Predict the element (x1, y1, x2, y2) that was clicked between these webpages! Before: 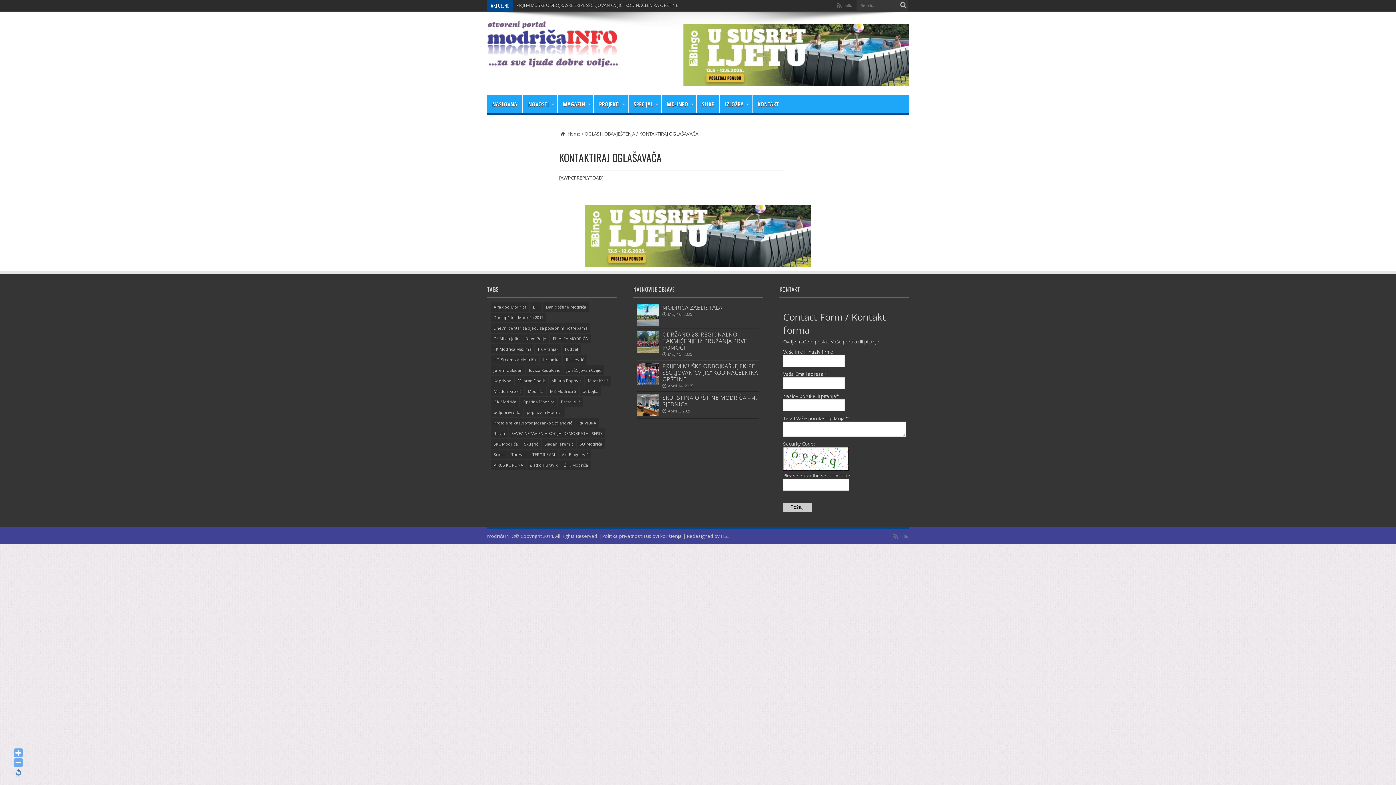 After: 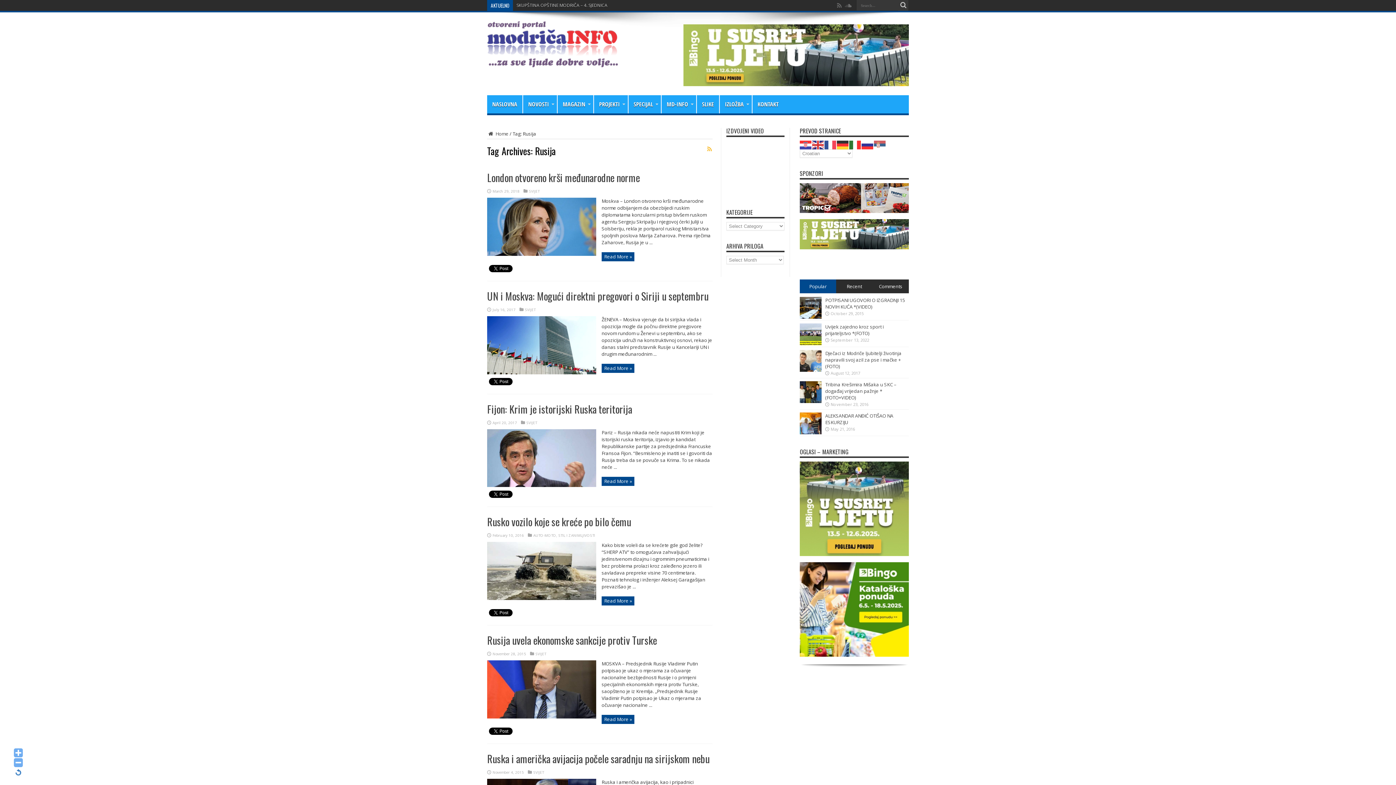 Action: label: Rusija (23 items) bbox: (490, 428, 508, 438)